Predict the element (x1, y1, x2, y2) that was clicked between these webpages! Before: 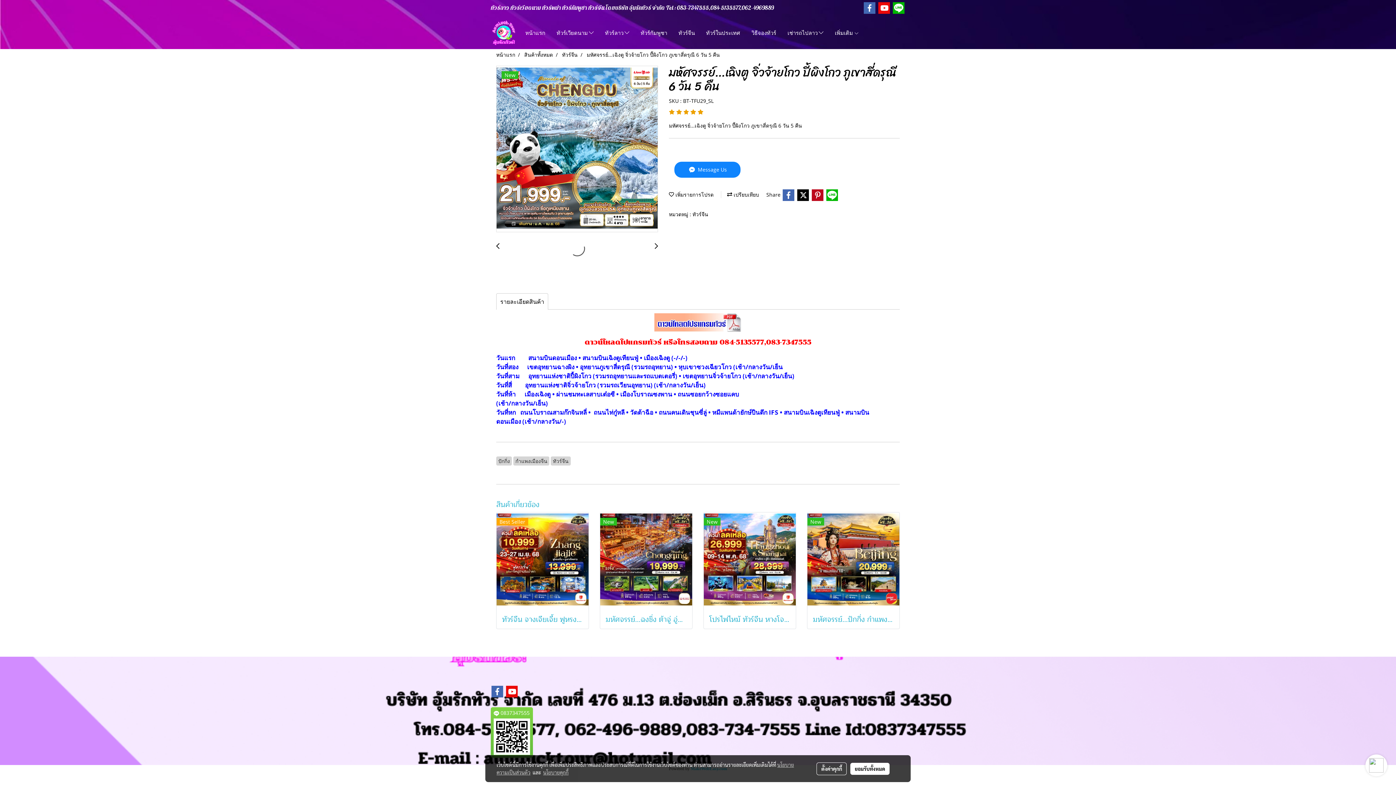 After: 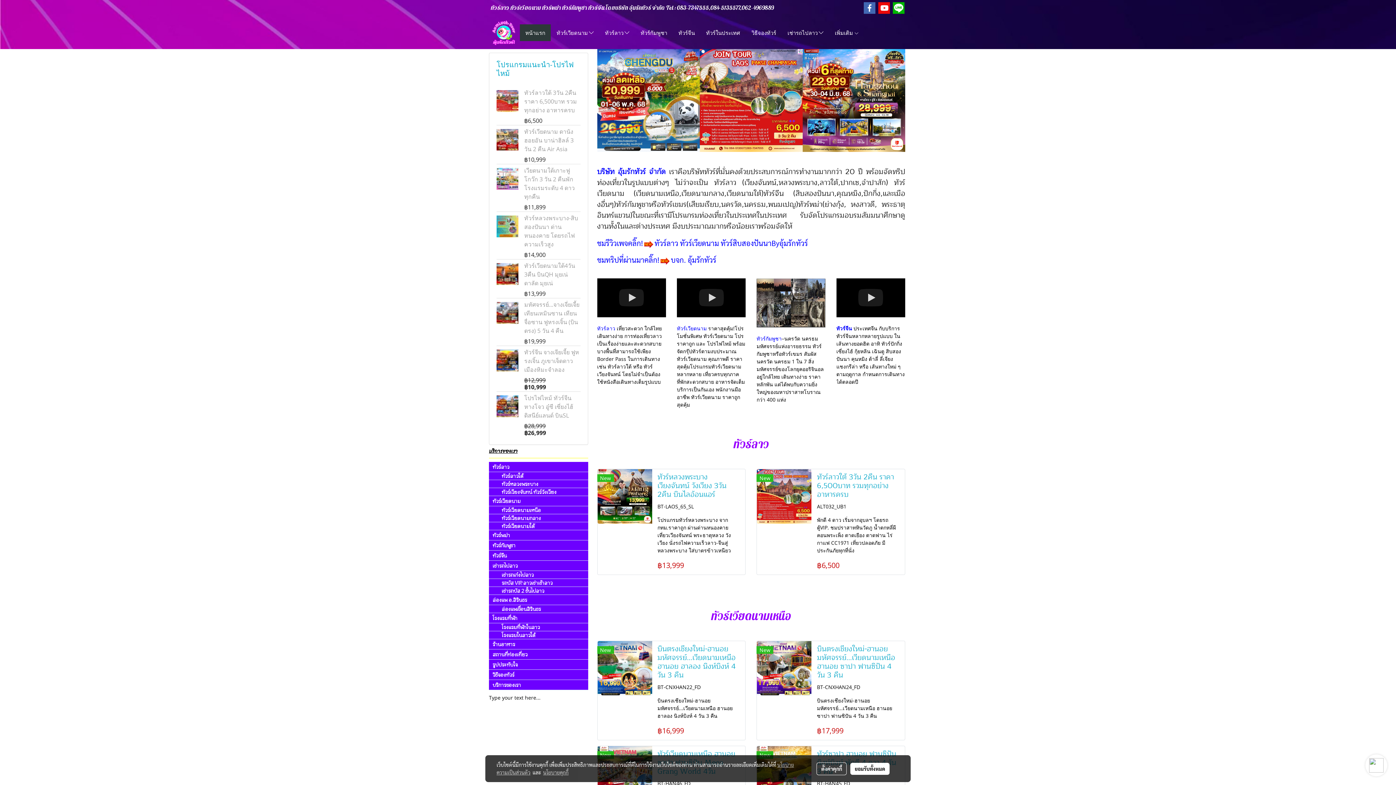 Action: bbox: (496, 51, 515, 58) label: หน้าแรก